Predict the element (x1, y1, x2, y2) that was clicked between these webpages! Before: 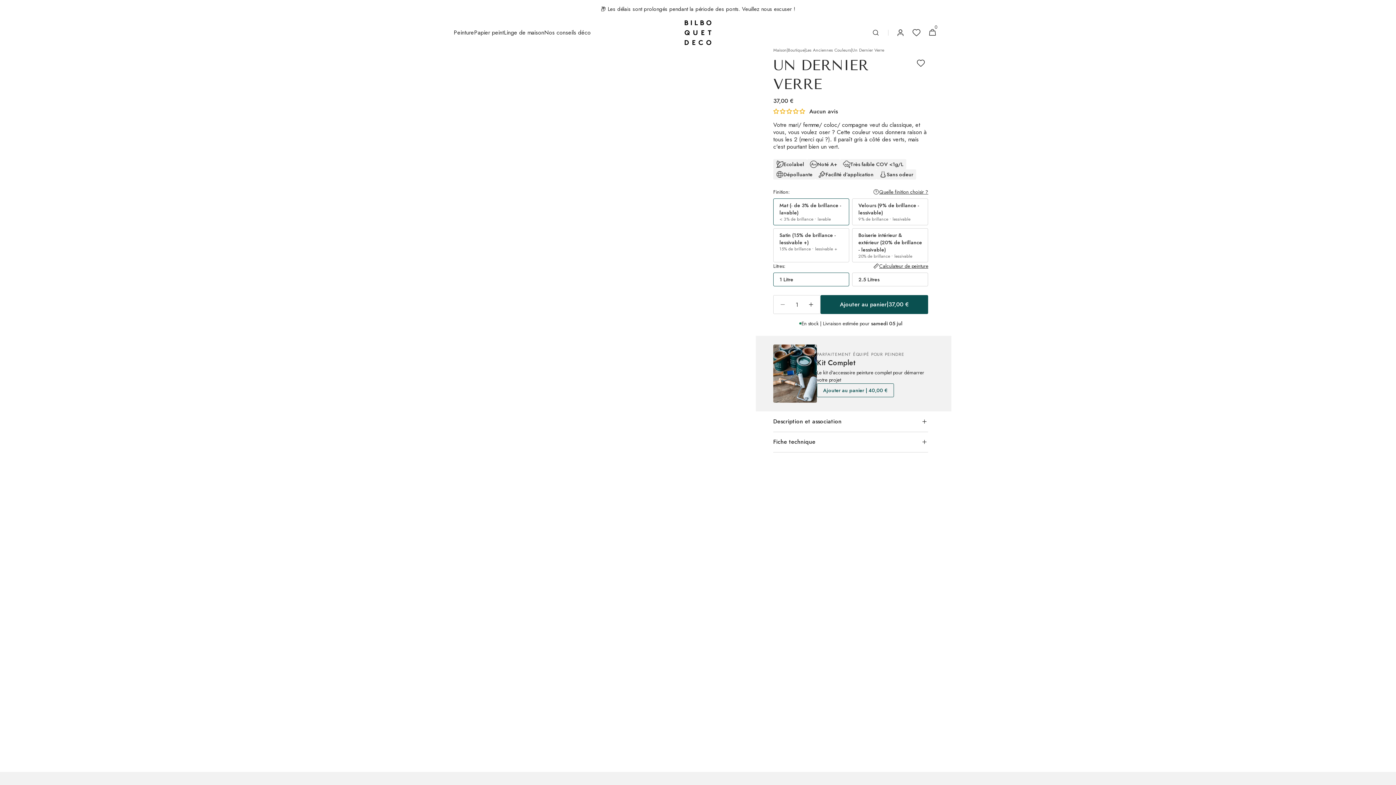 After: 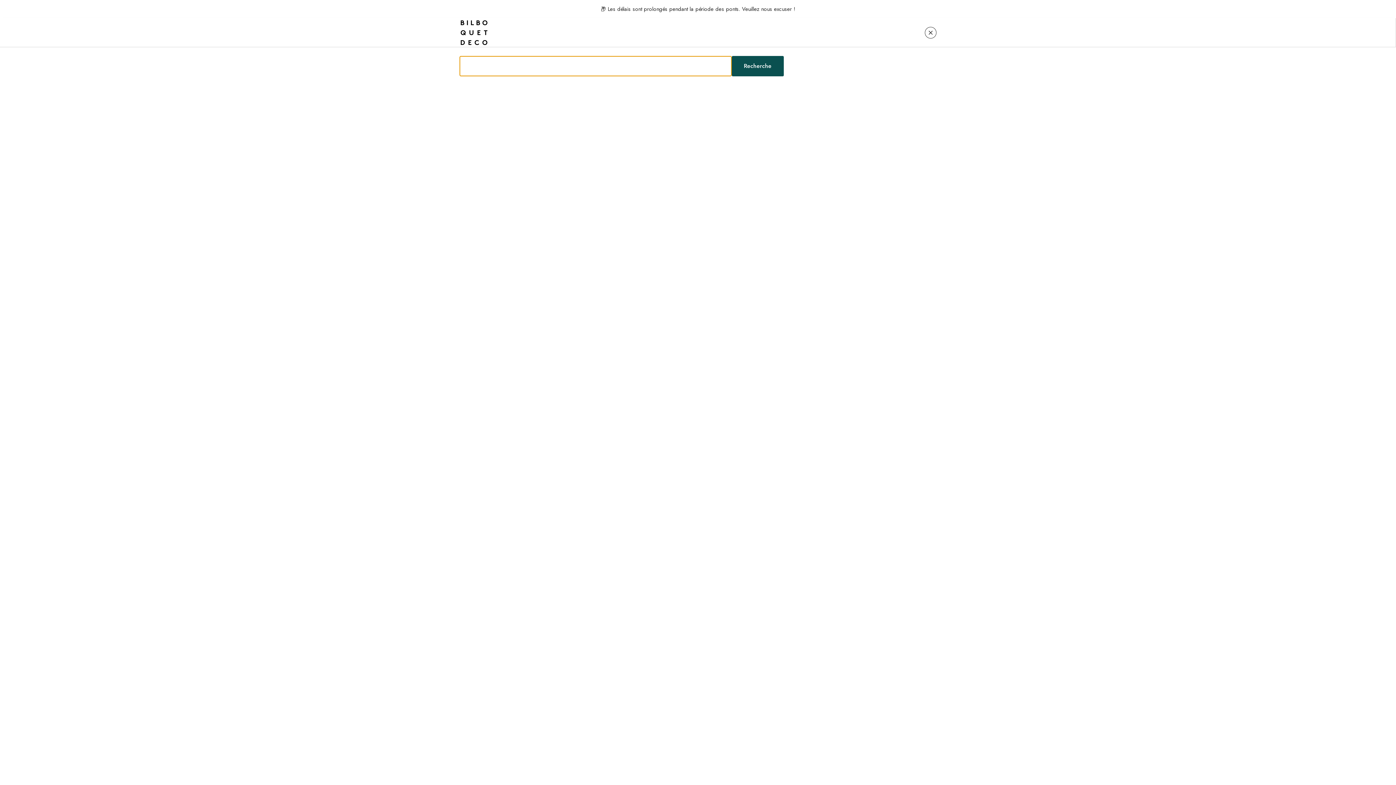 Action: bbox: (868, 18, 884, 47)